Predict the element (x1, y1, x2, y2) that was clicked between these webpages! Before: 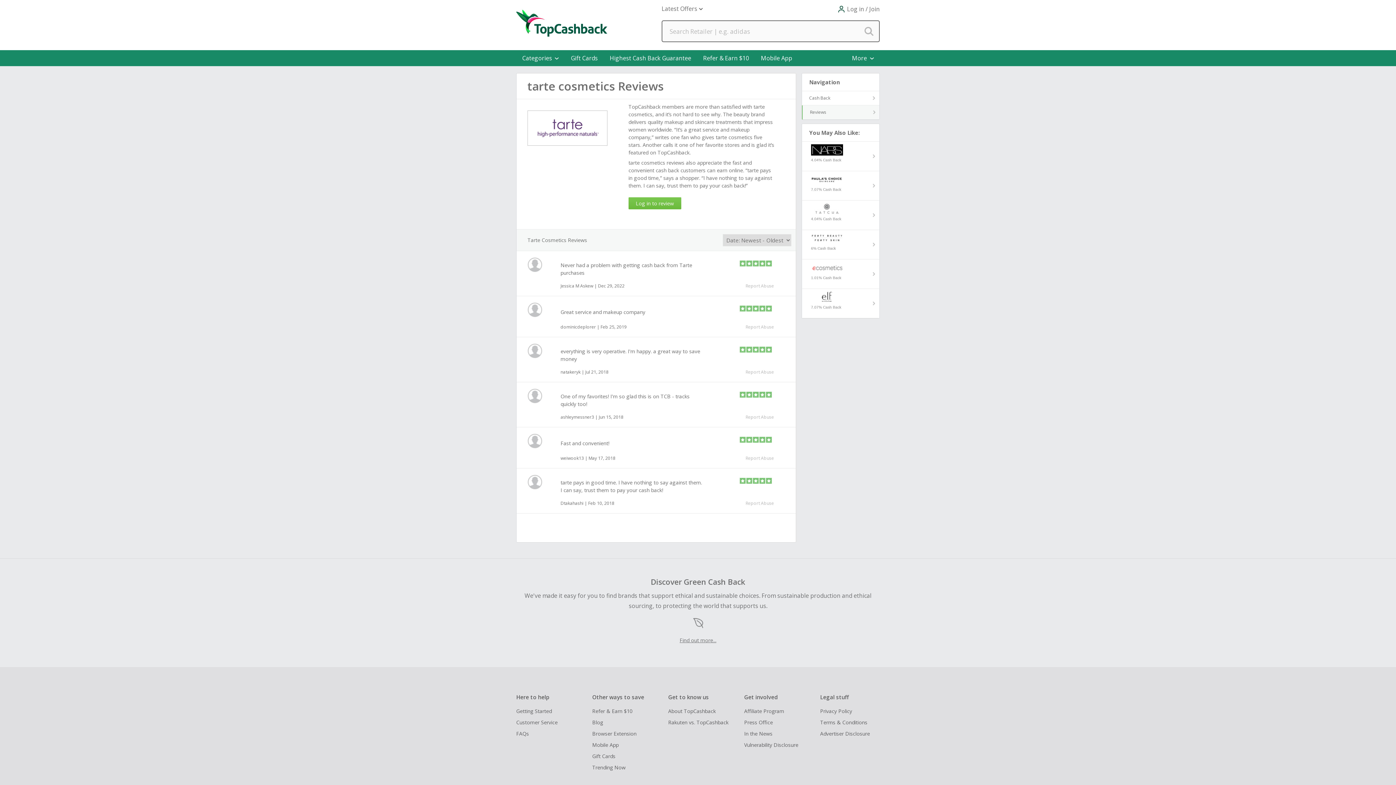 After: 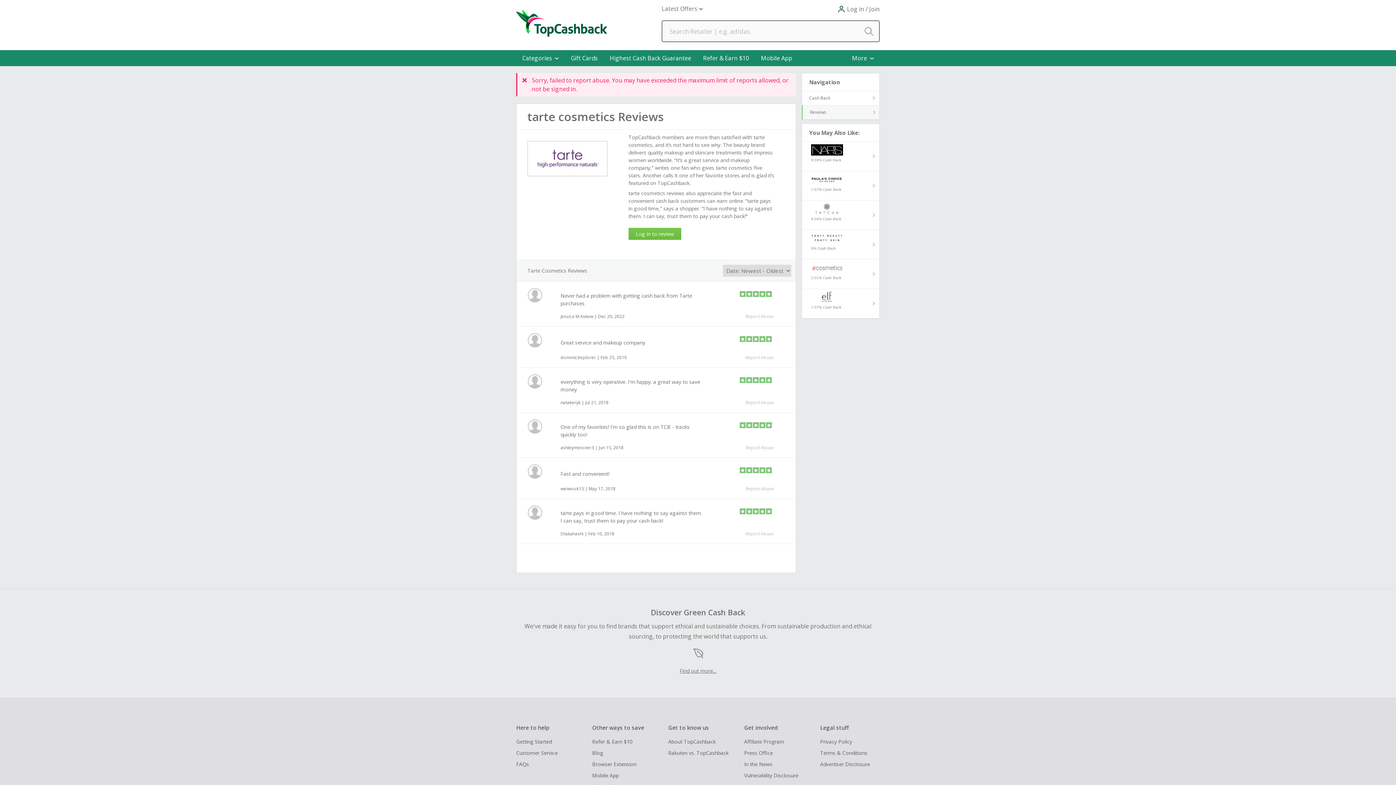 Action: label: Report Abuse bbox: (745, 455, 774, 461)